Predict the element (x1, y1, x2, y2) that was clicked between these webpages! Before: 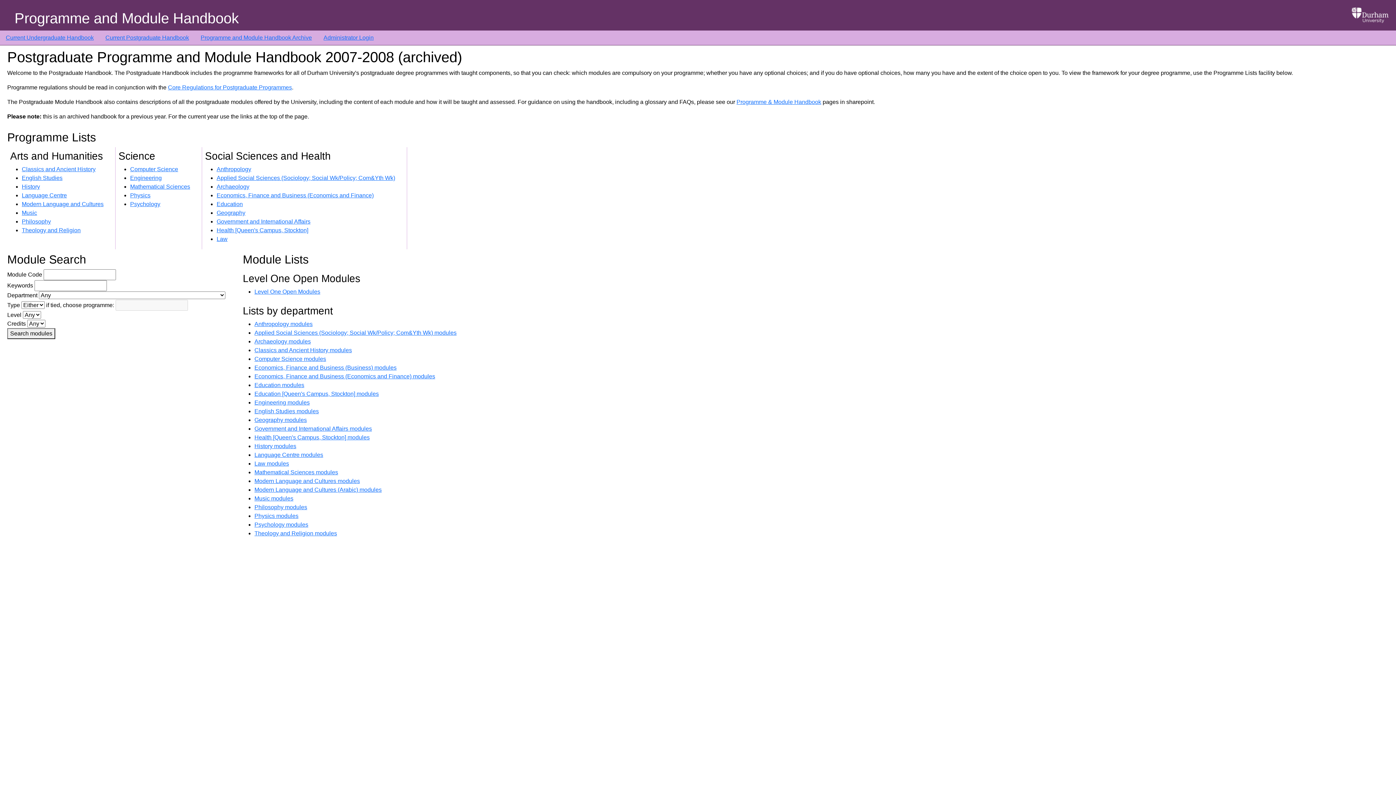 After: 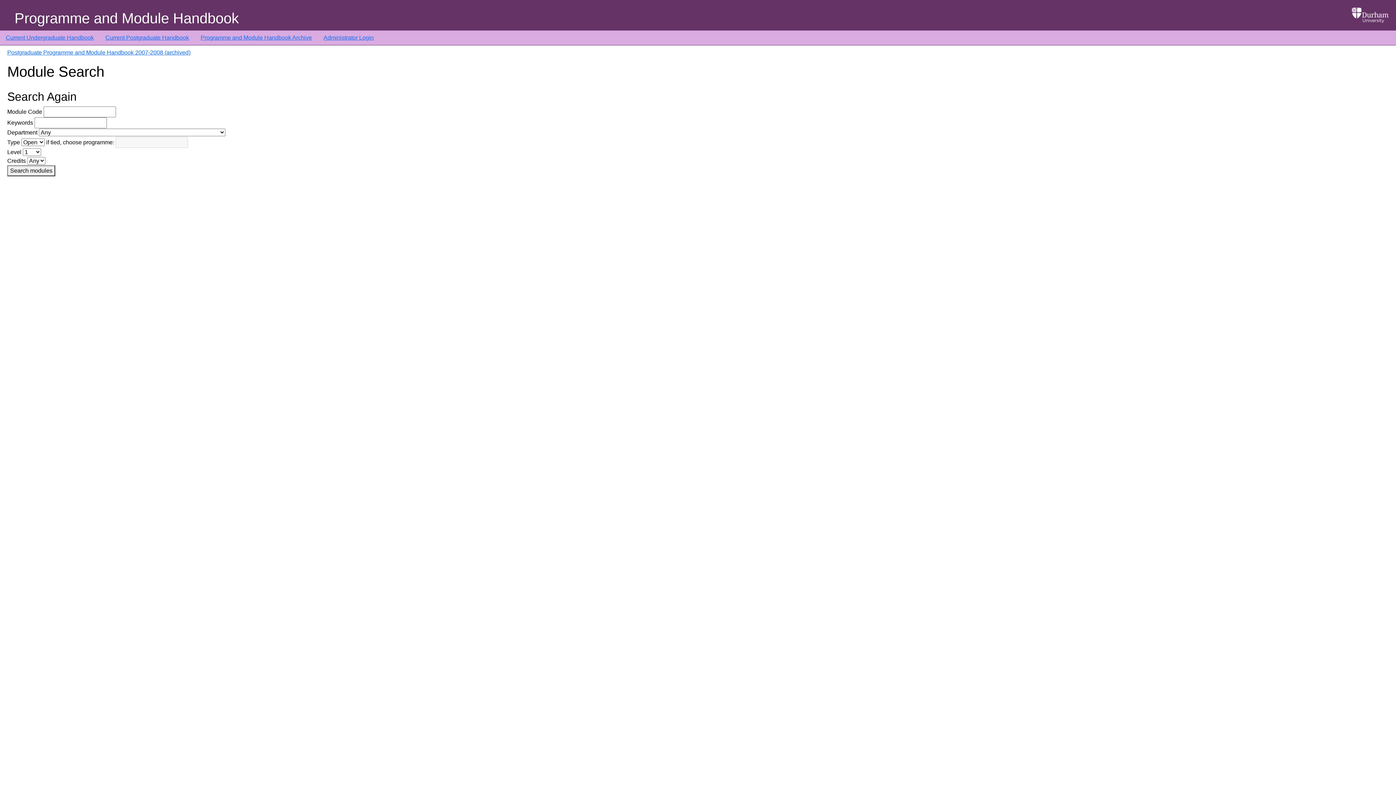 Action: bbox: (254, 288, 320, 294) label: Level One Open Modules